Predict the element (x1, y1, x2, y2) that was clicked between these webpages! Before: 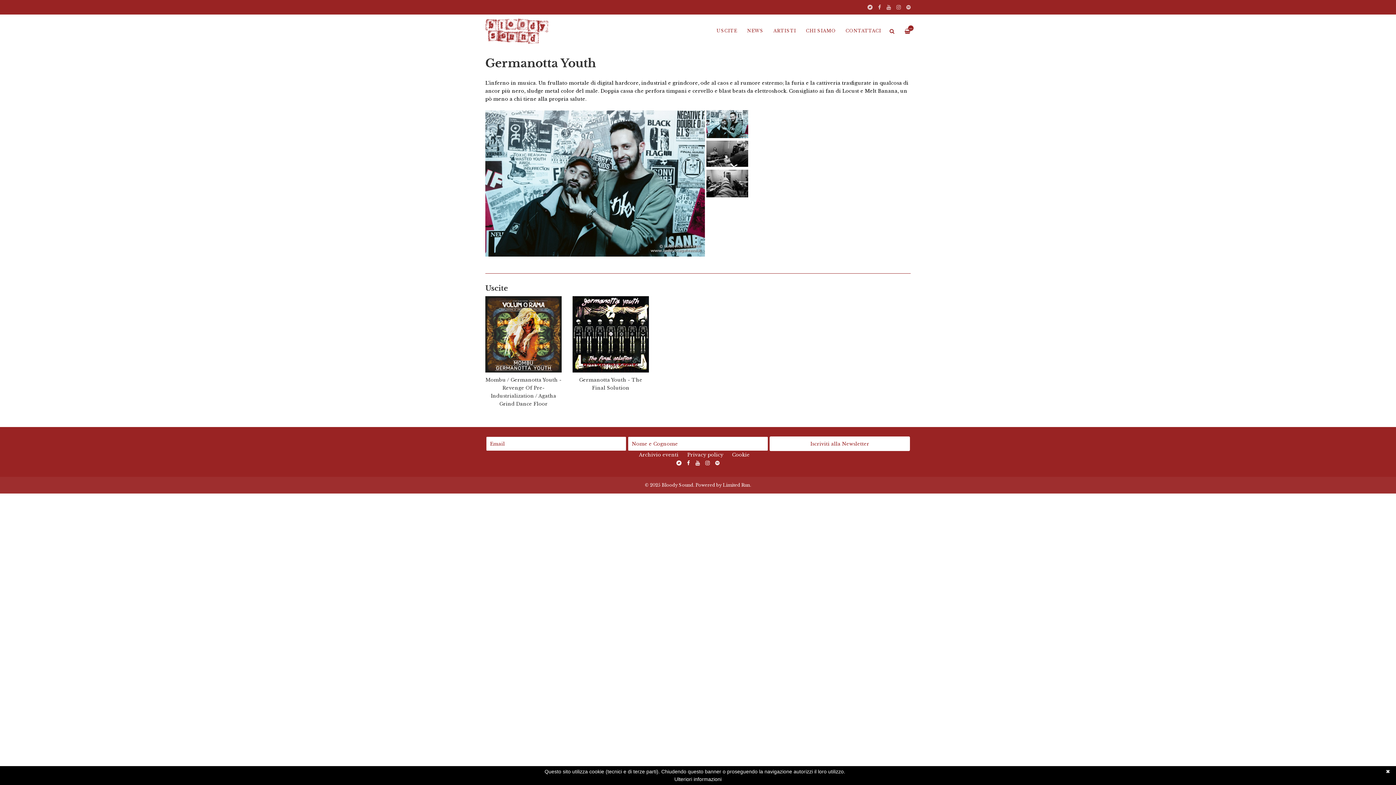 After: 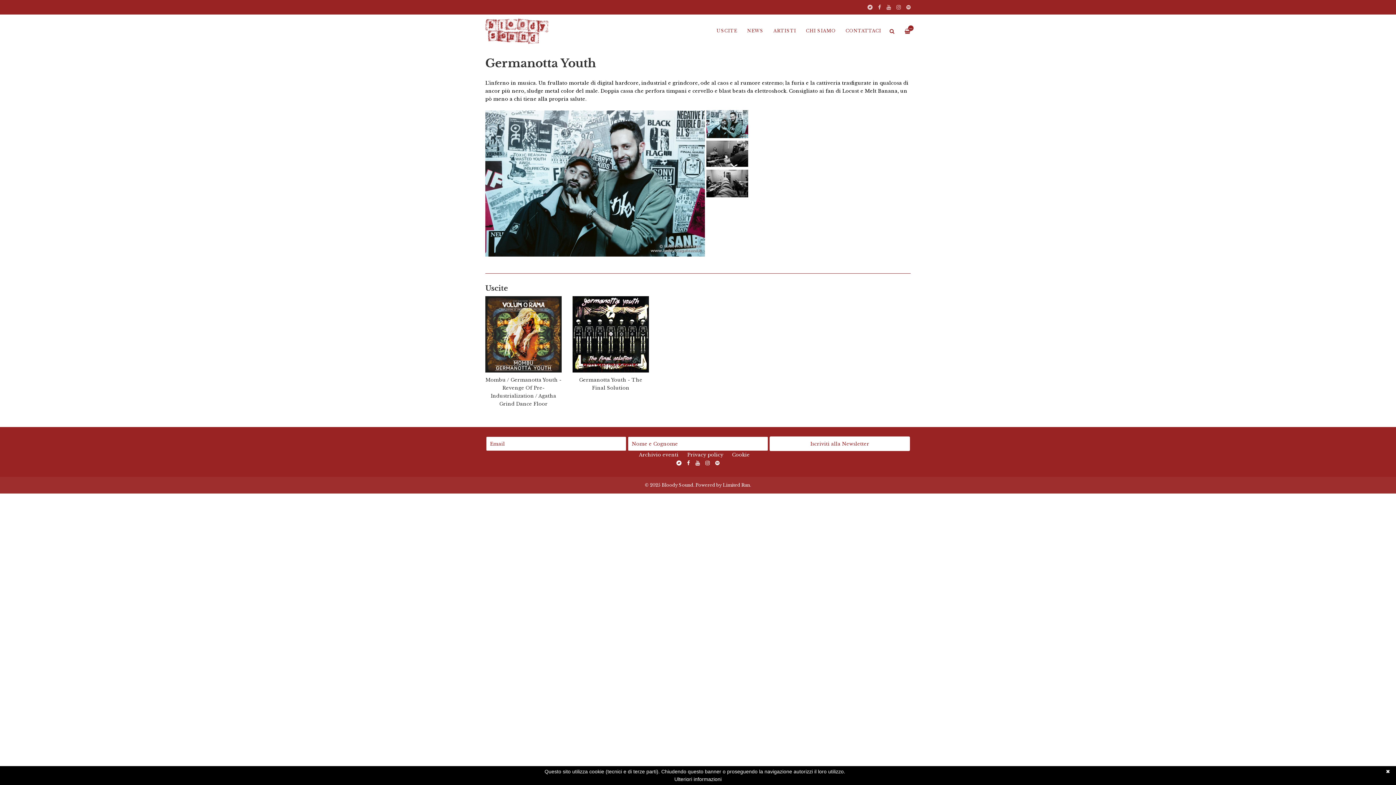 Action: bbox: (693, 460, 702, 466)